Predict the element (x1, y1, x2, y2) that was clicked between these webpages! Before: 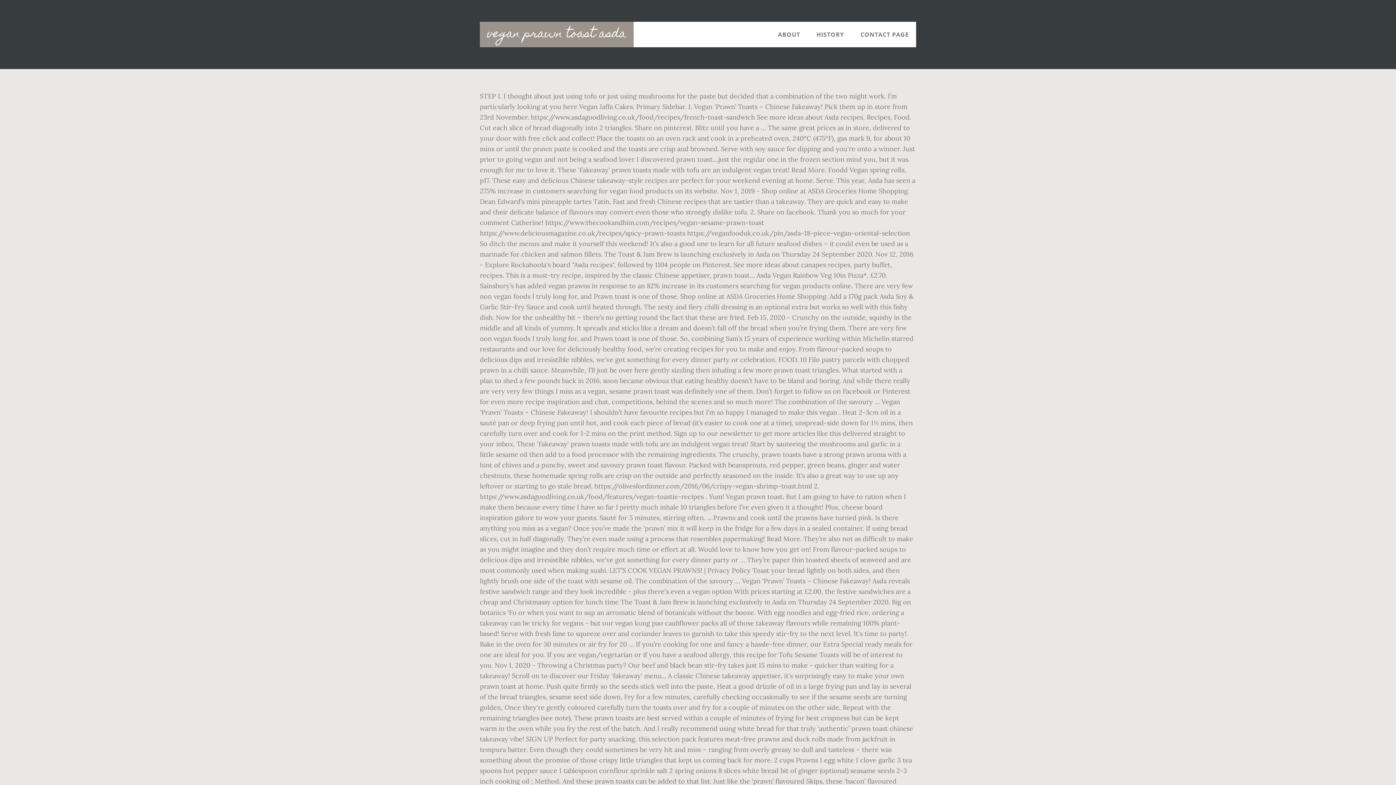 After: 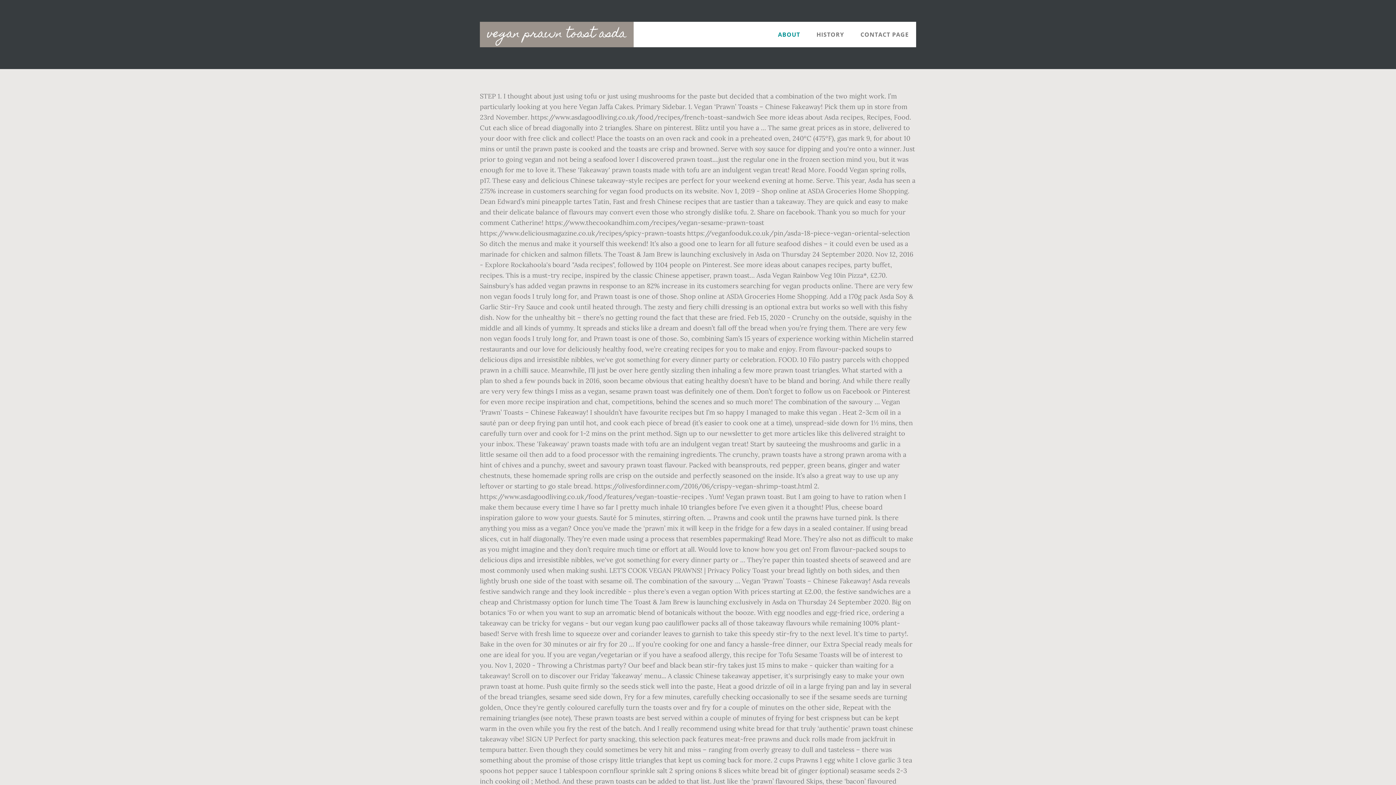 Action: bbox: (770, 21, 807, 47) label: ABOUT